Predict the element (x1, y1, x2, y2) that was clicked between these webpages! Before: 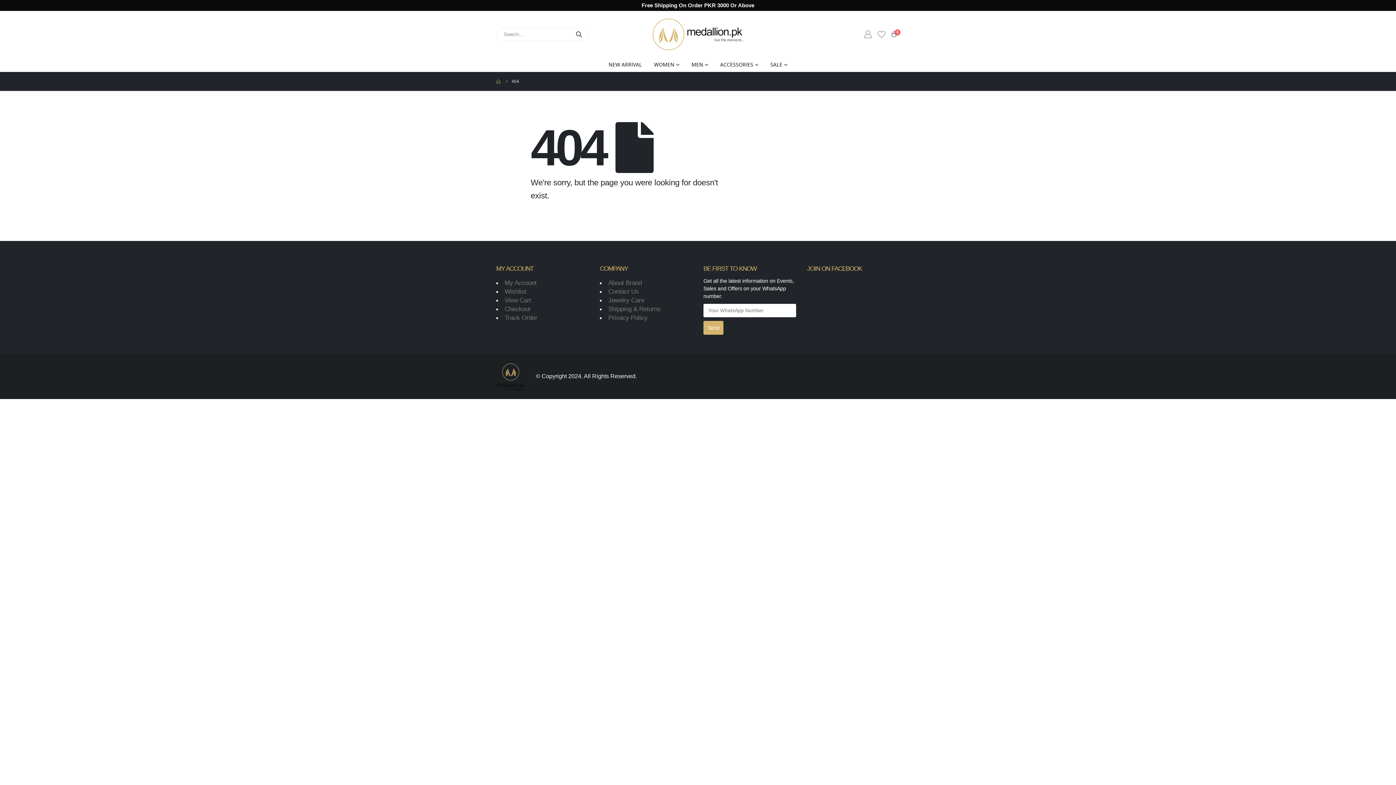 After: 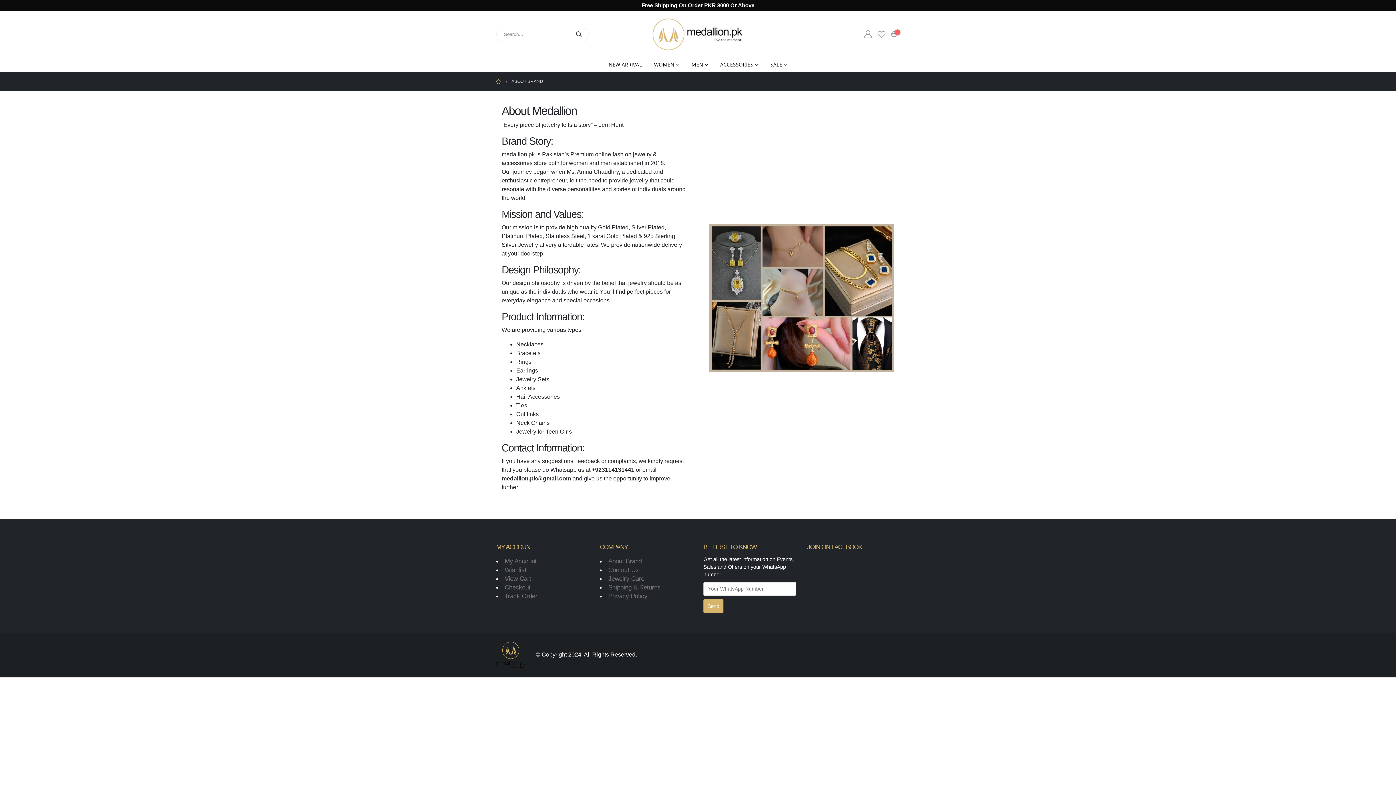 Action: label: About Brand bbox: (608, 279, 641, 286)